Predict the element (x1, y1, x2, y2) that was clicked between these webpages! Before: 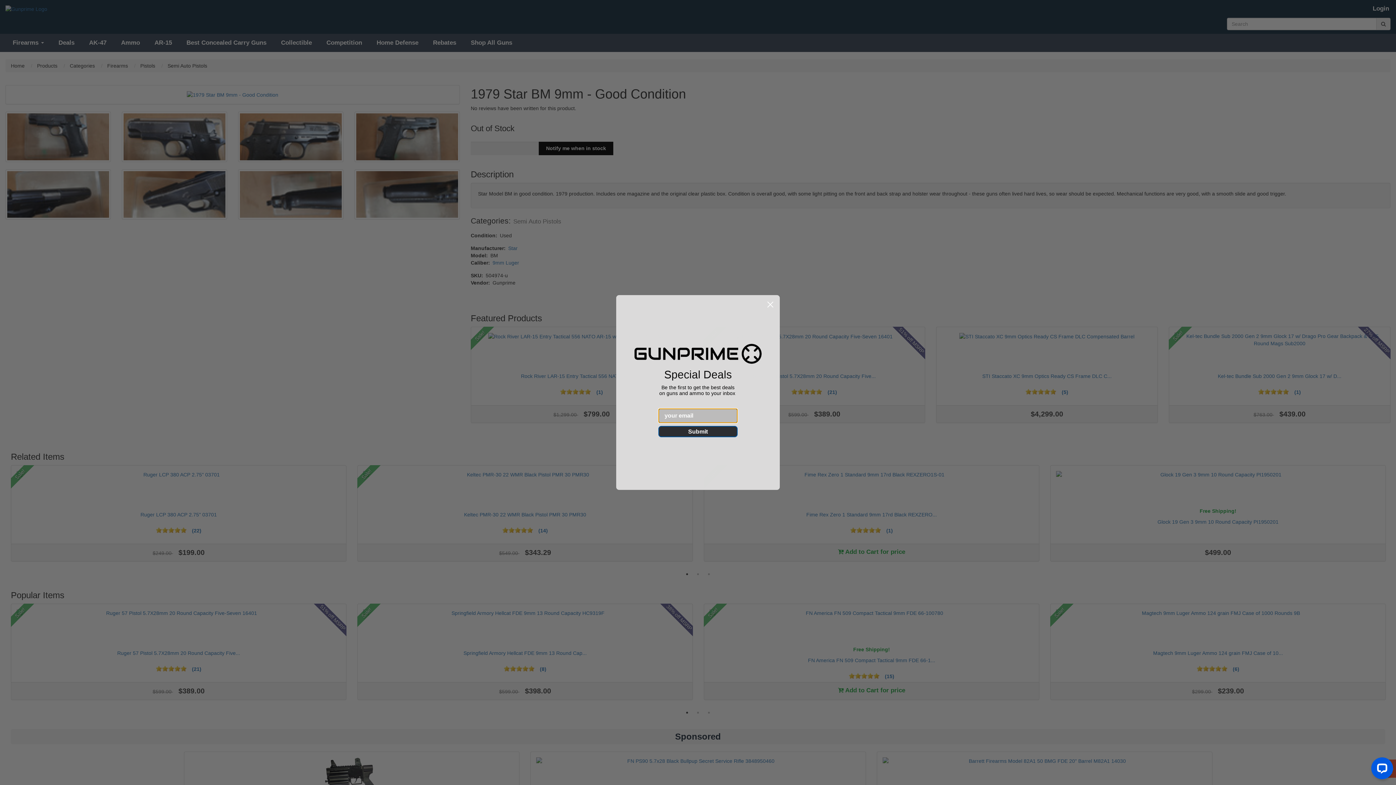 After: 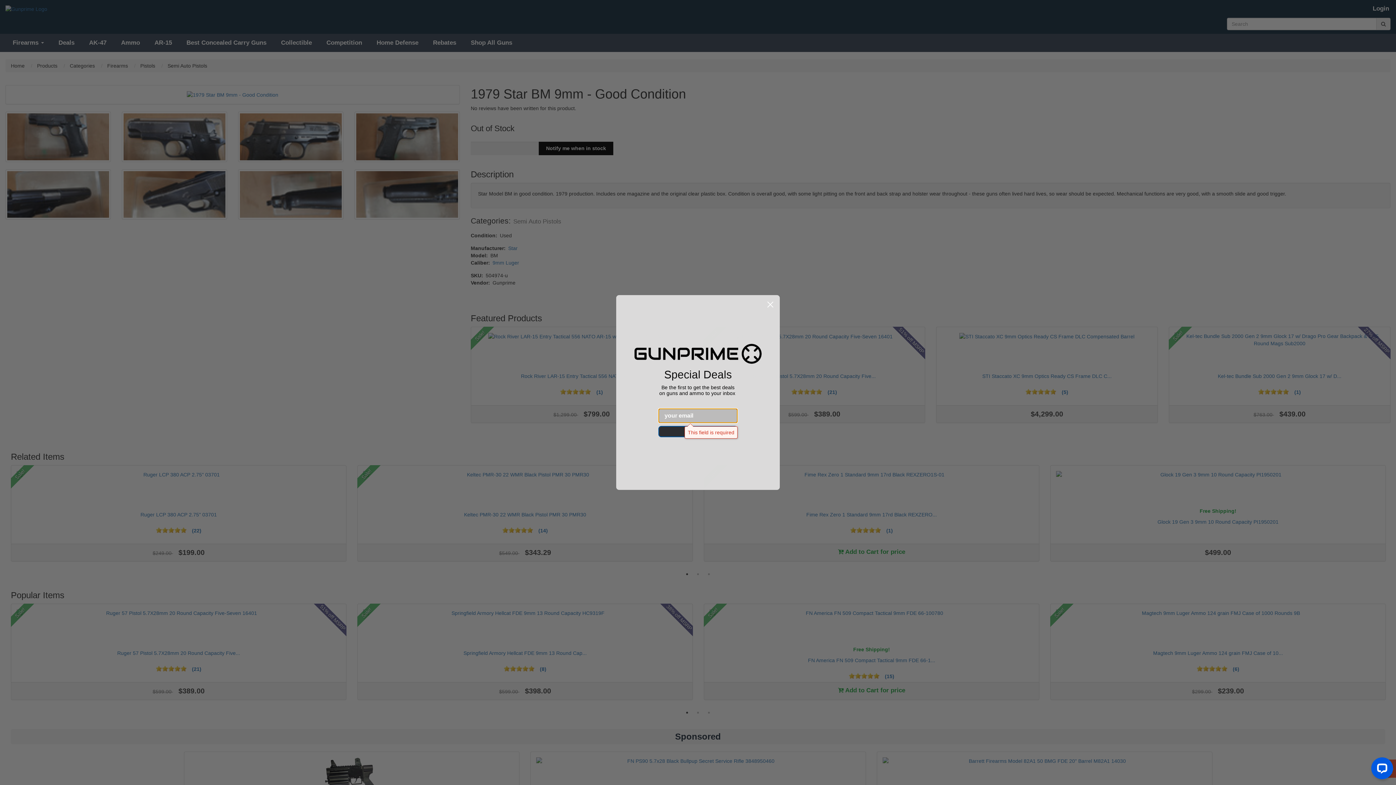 Action: label: Submit bbox: (658, 426, 737, 437)